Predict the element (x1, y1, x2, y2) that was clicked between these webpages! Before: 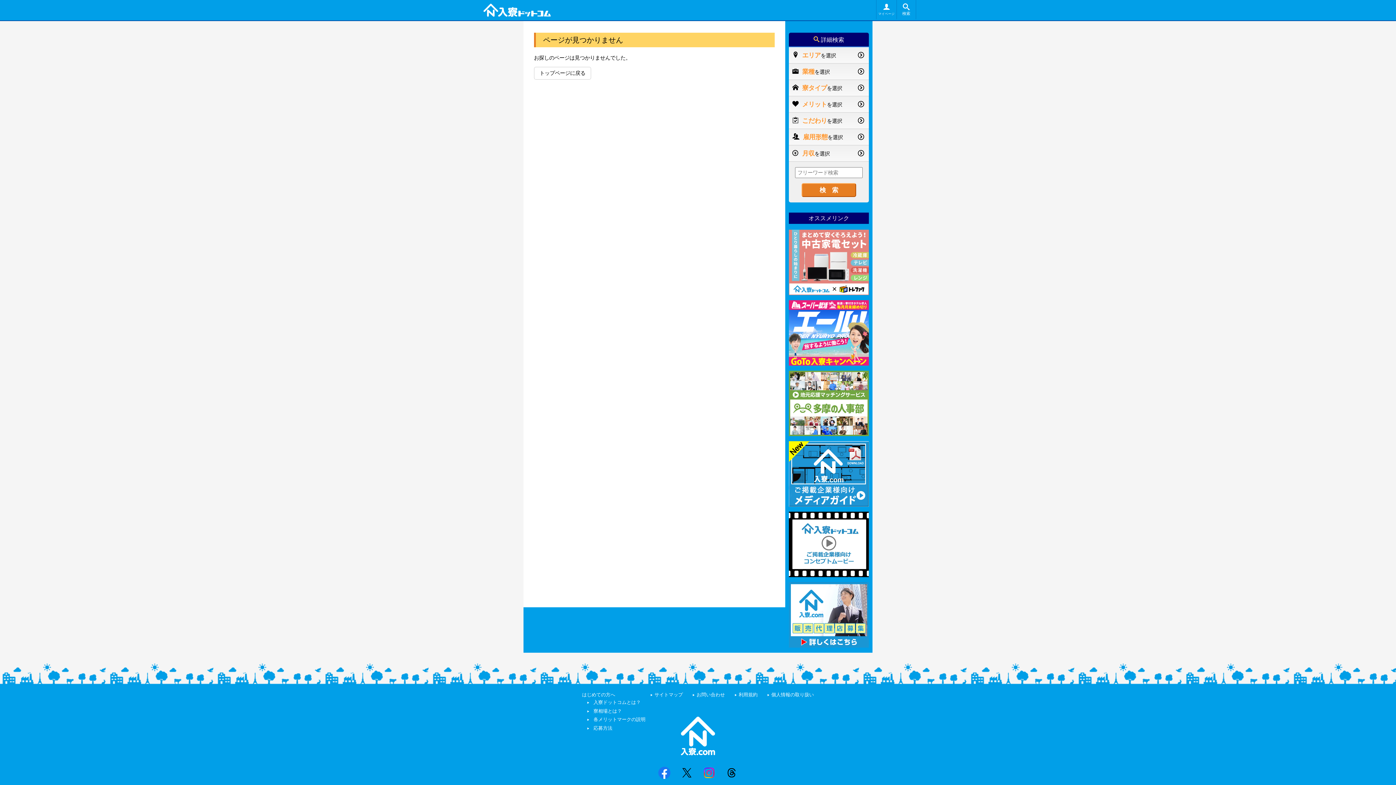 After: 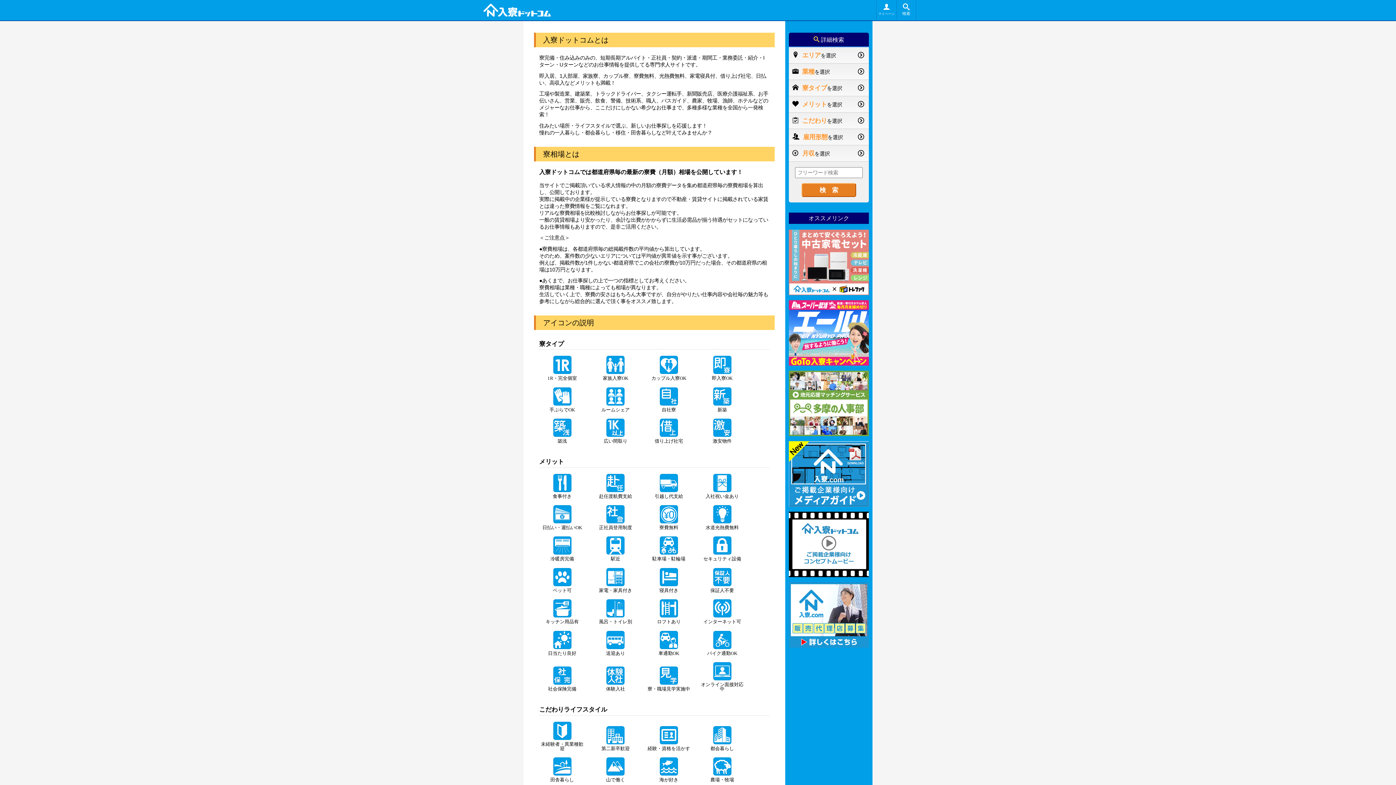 Action: label: 入寮ドットコムとは？ bbox: (591, 700, 640, 705)